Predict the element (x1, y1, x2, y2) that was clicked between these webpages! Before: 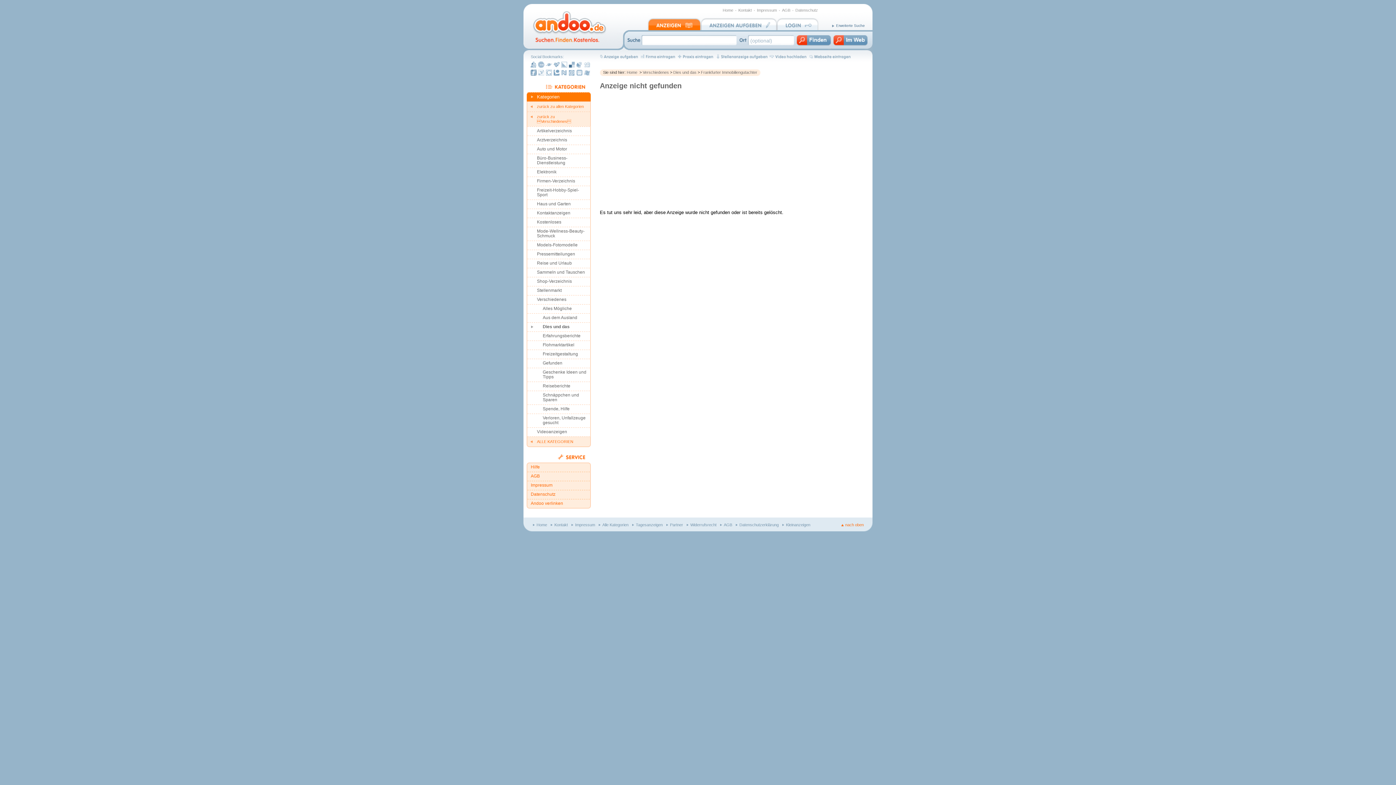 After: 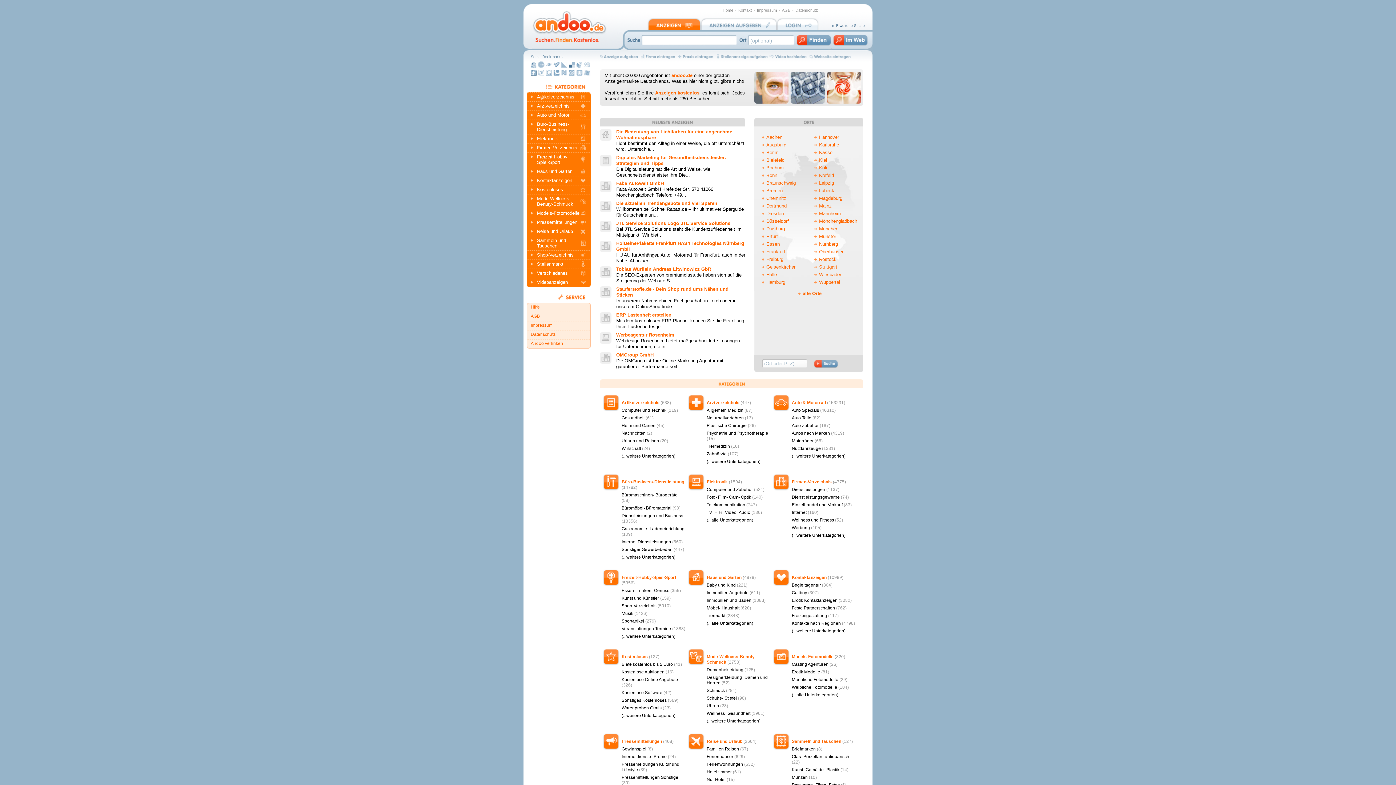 Action: bbox: (532, 10, 607, 43)